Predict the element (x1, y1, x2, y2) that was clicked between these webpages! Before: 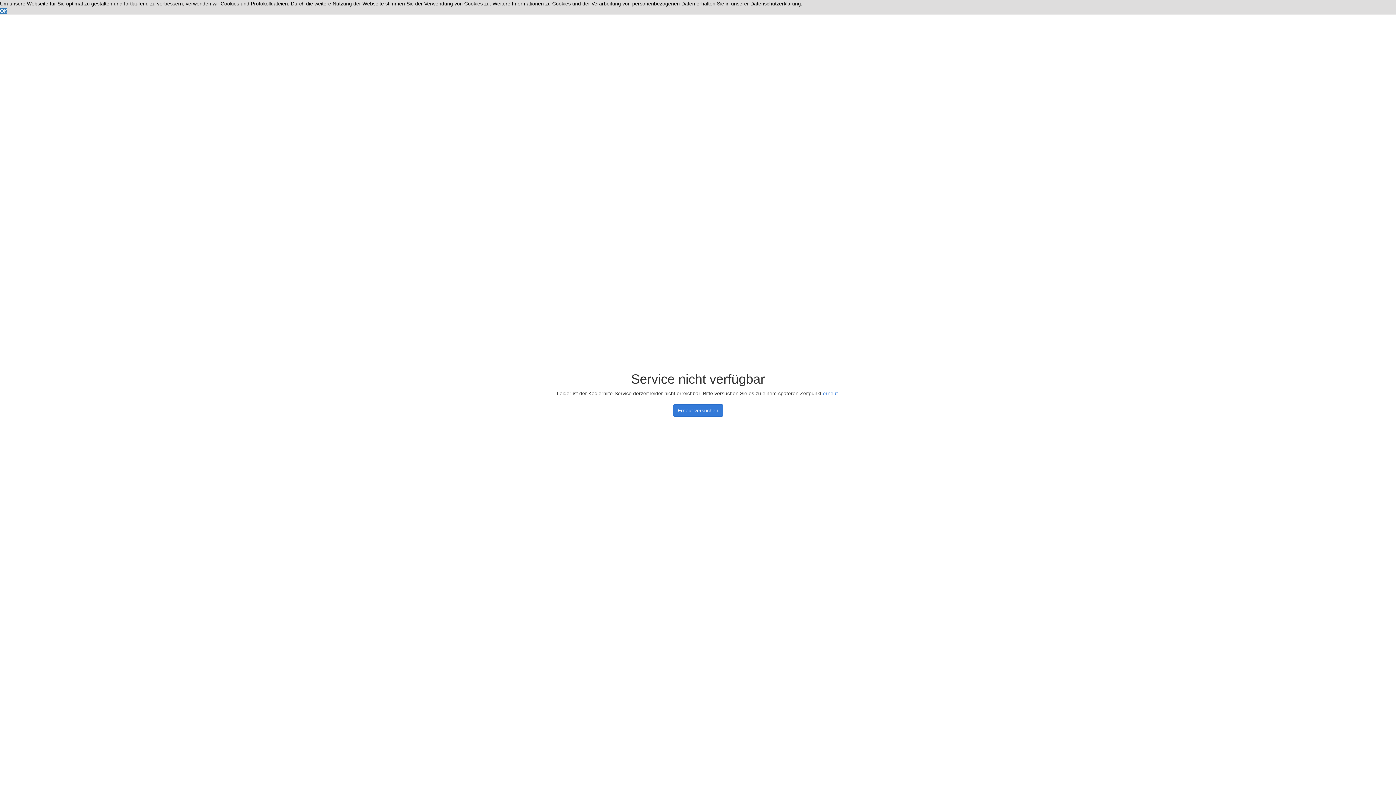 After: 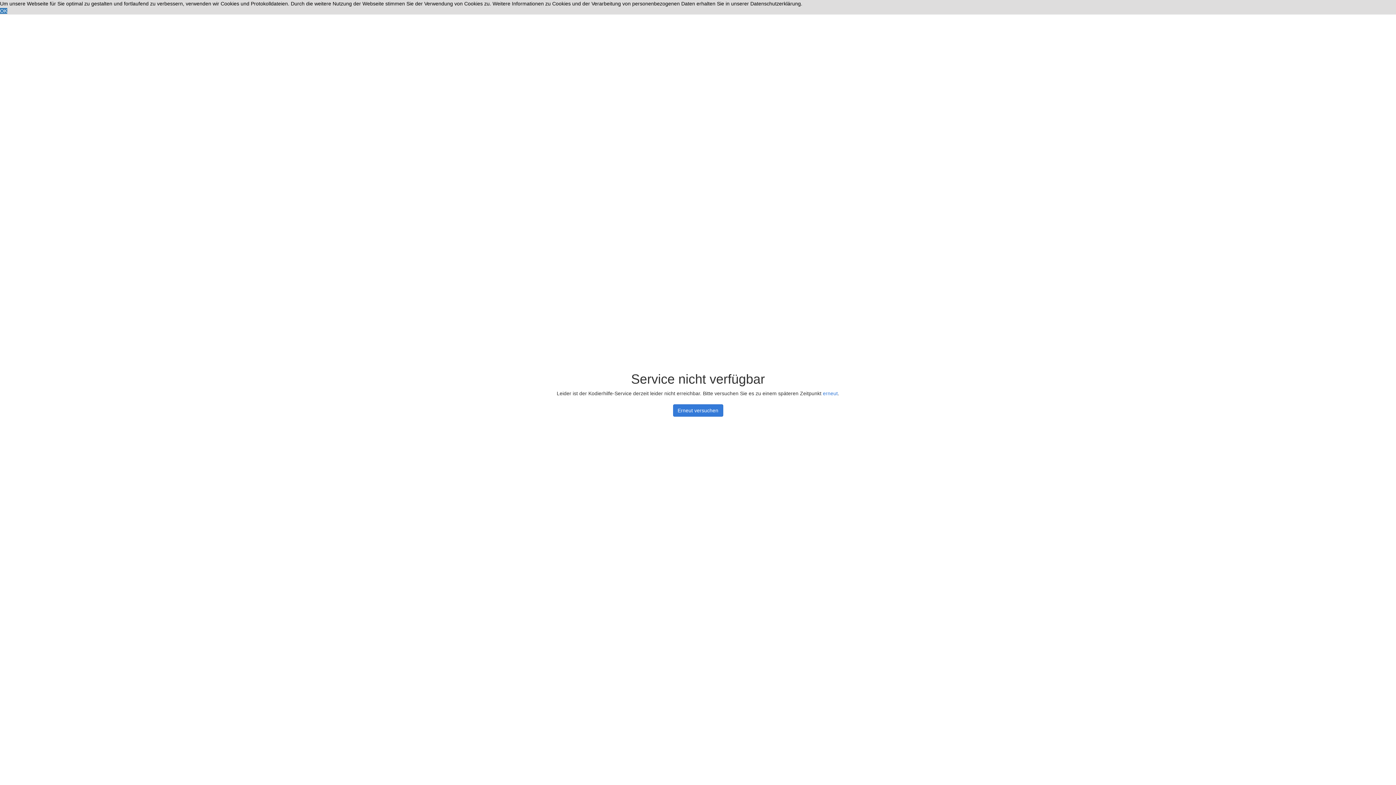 Action: bbox: (673, 404, 723, 416) label: Erneut versuchen